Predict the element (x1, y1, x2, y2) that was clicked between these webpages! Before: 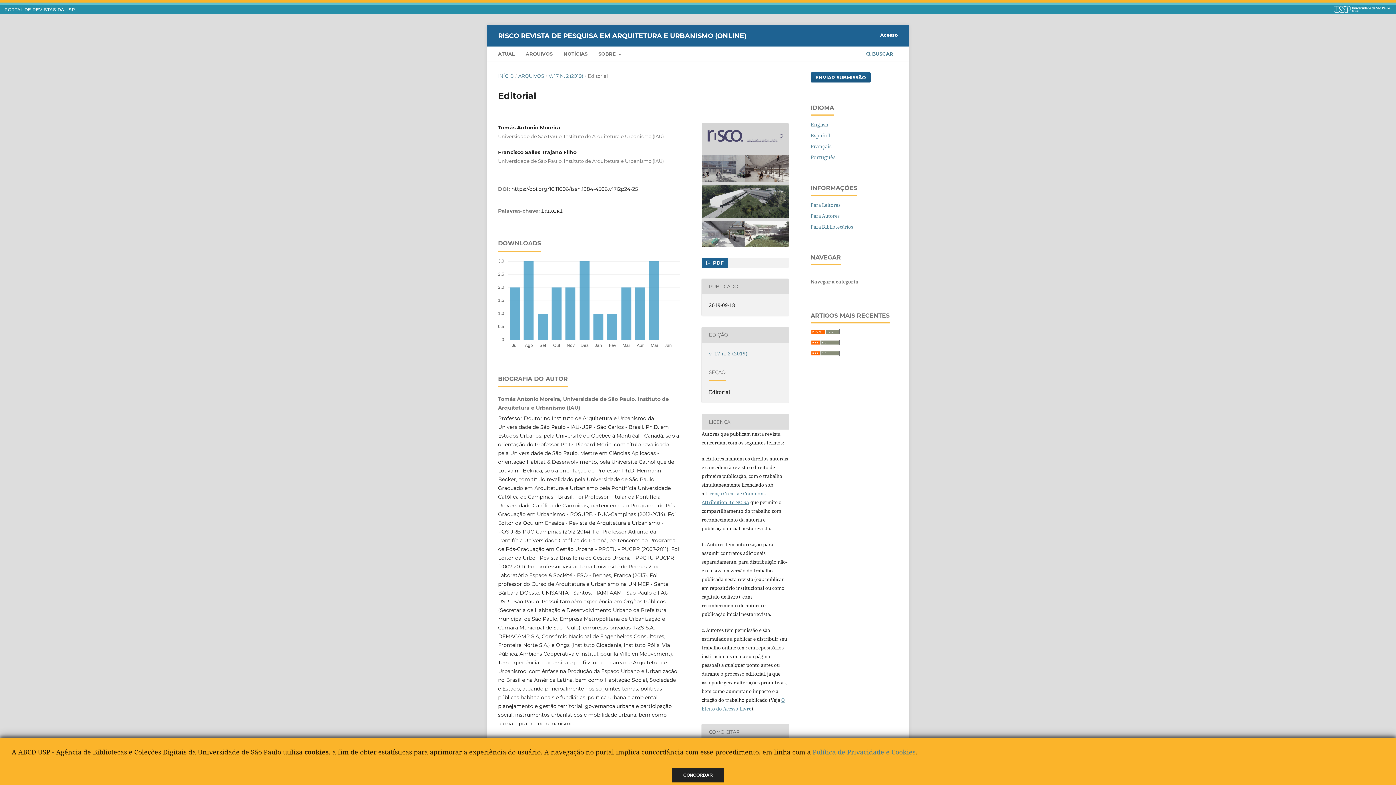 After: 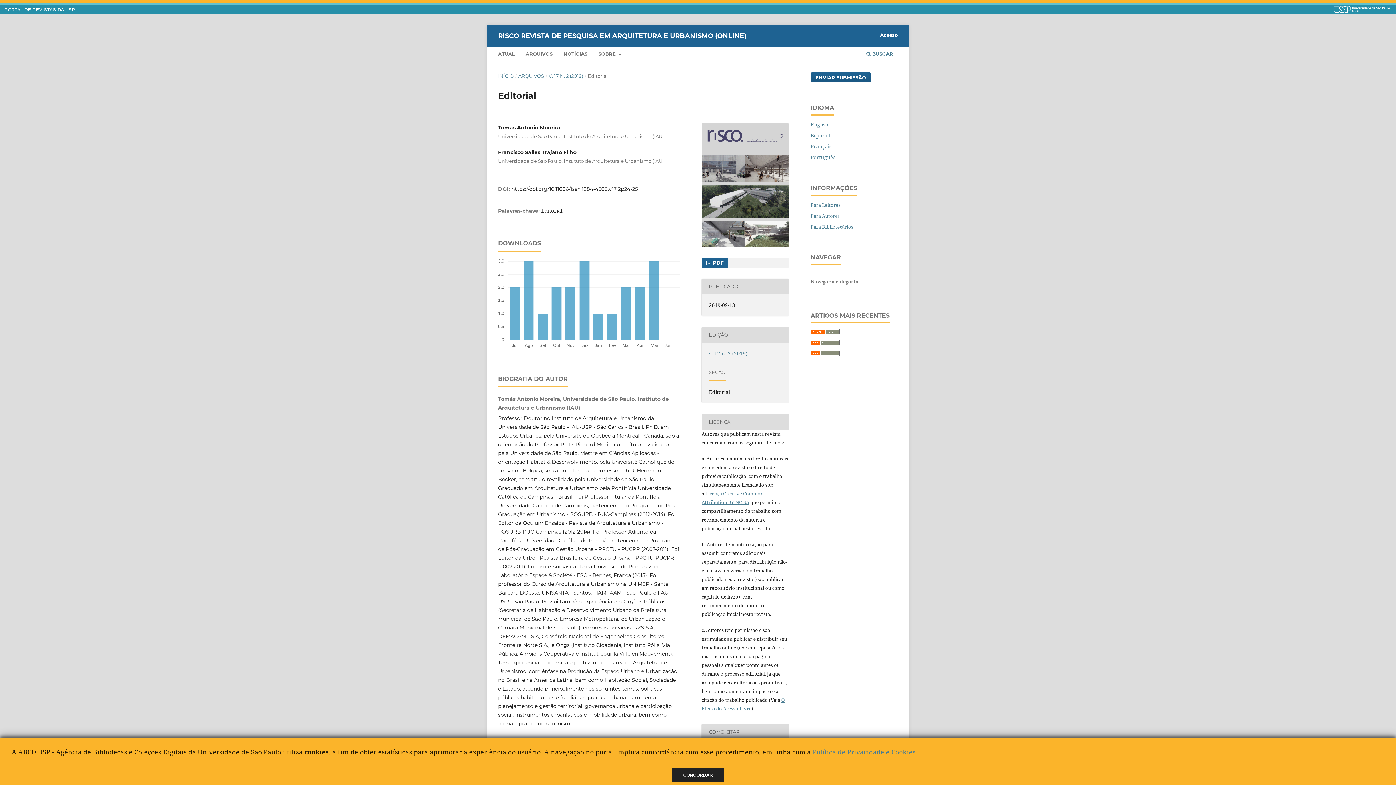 Action: bbox: (810, 350, 840, 357)